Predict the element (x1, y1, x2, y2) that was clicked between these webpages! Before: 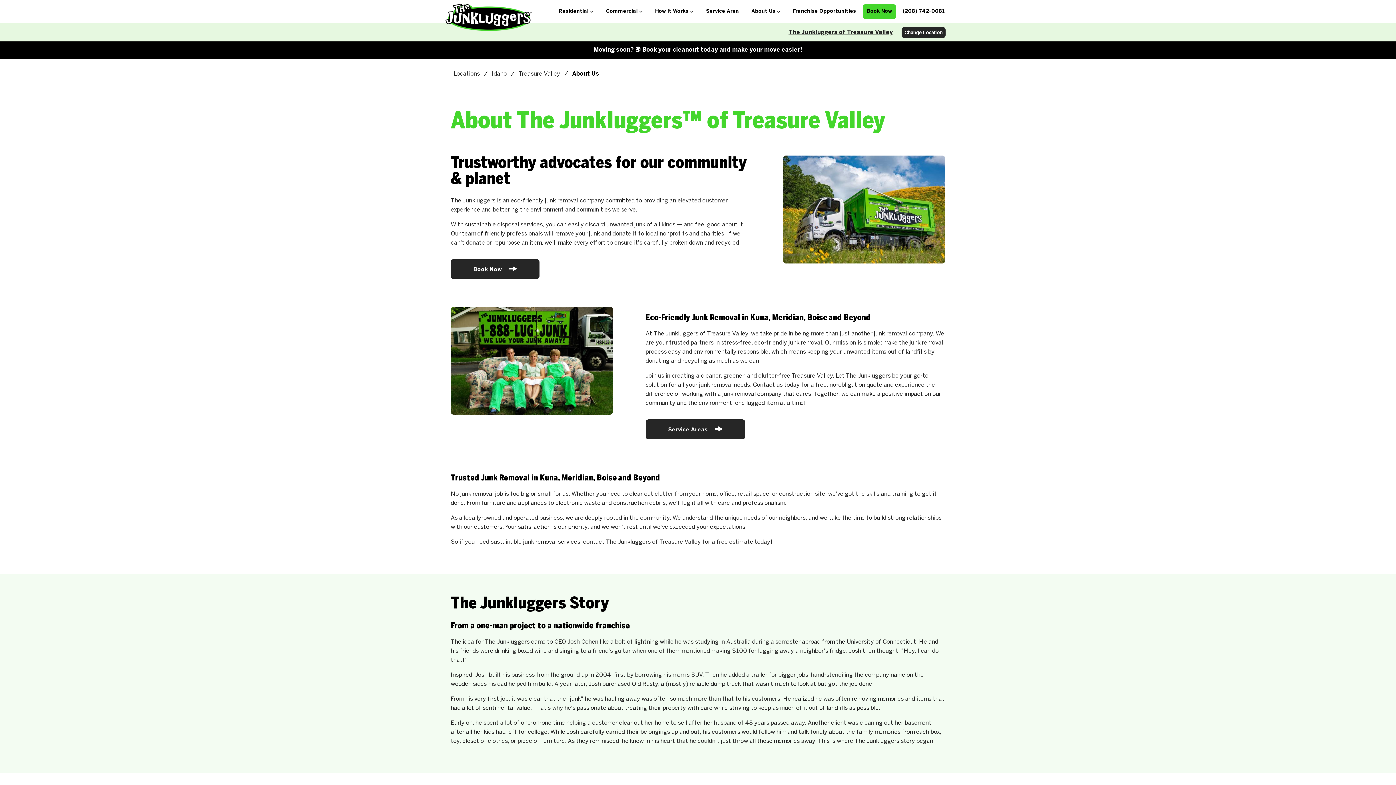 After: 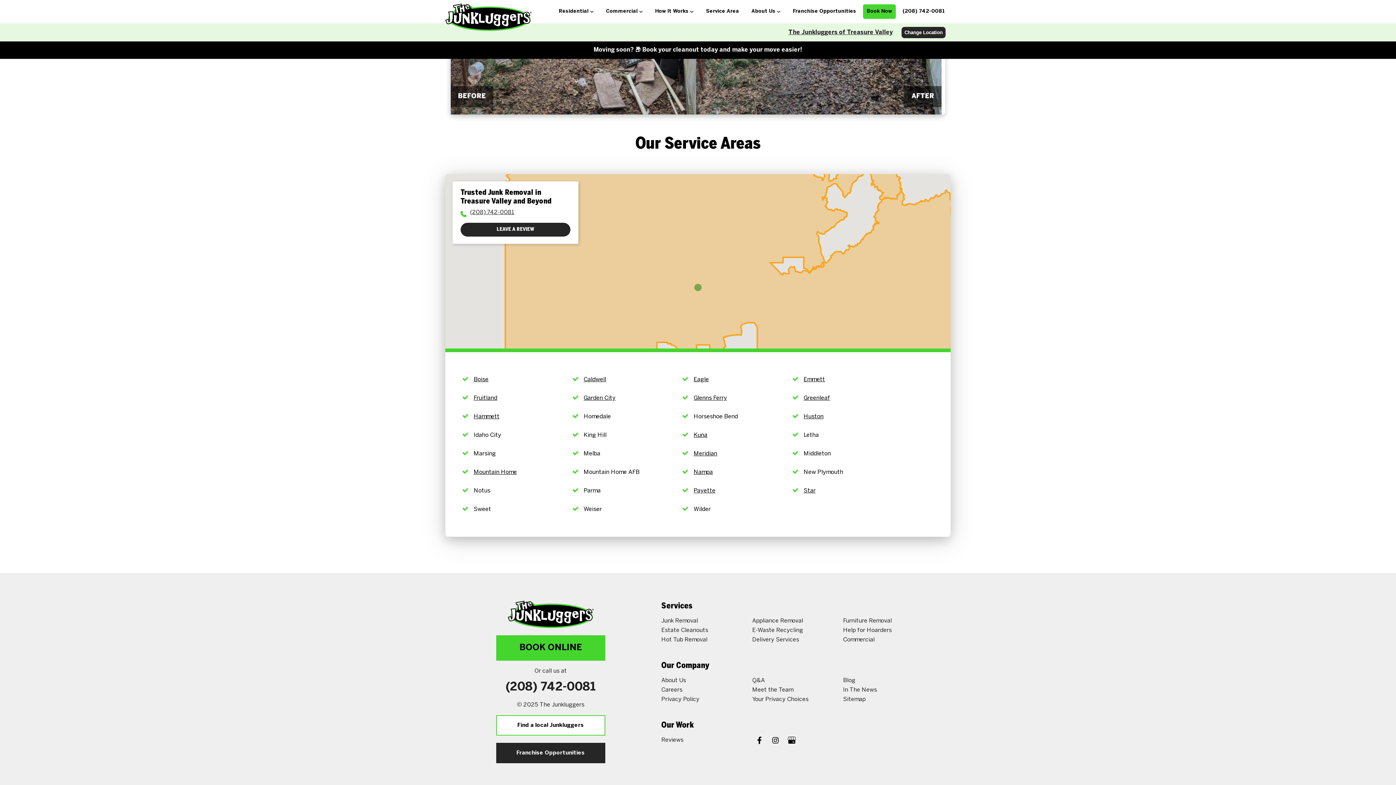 Action: bbox: (645, 419, 745, 439) label: Service Areas 